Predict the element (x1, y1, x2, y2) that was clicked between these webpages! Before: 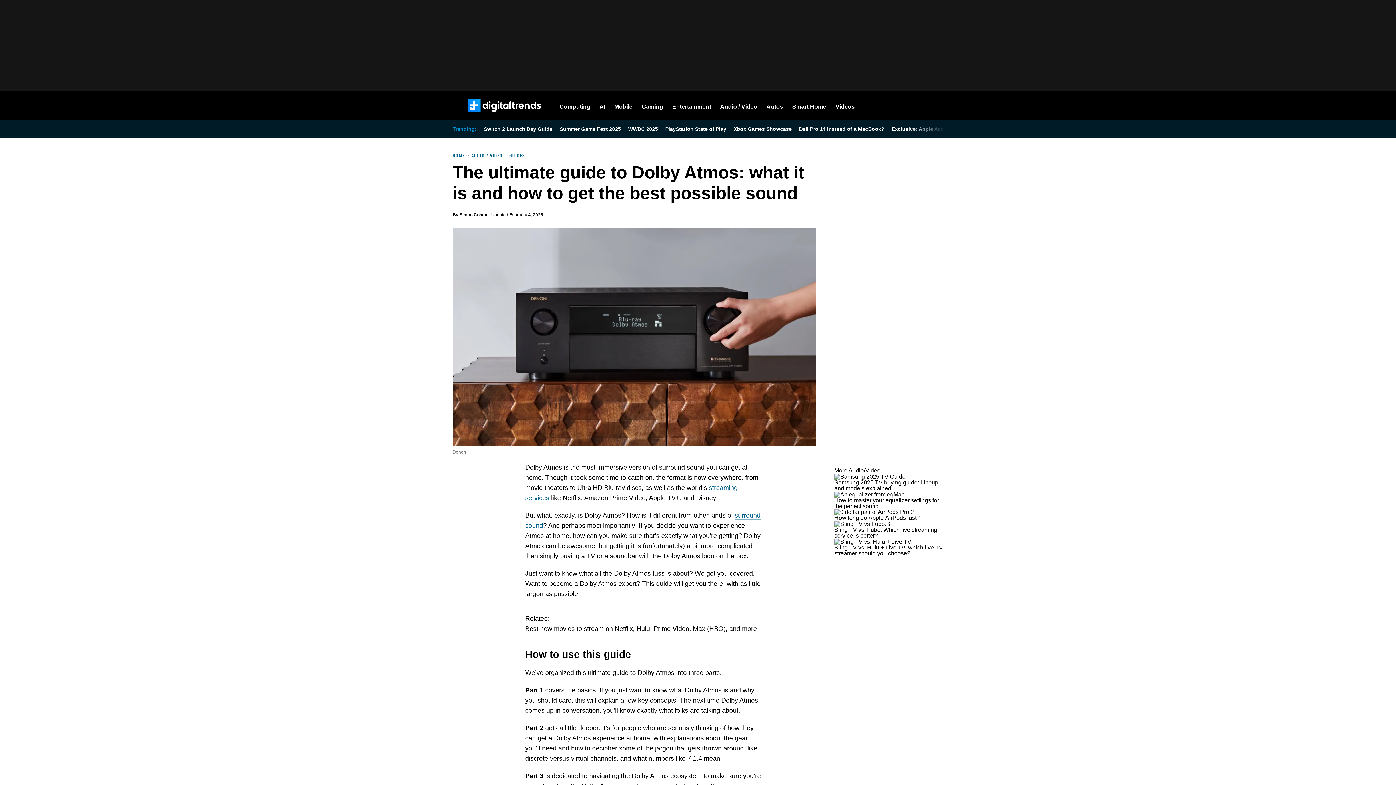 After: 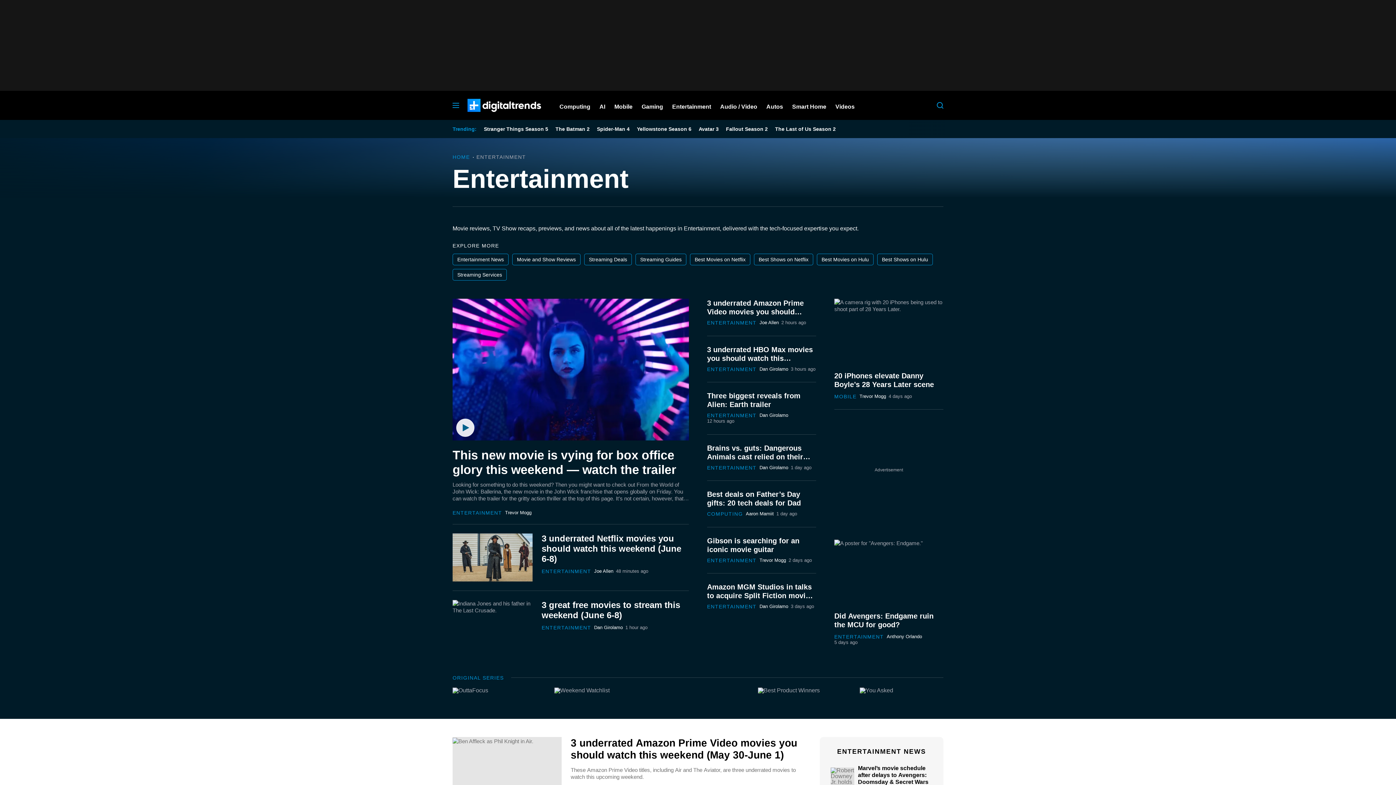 Action: bbox: (672, 90, 711, 120) label: Entertainment